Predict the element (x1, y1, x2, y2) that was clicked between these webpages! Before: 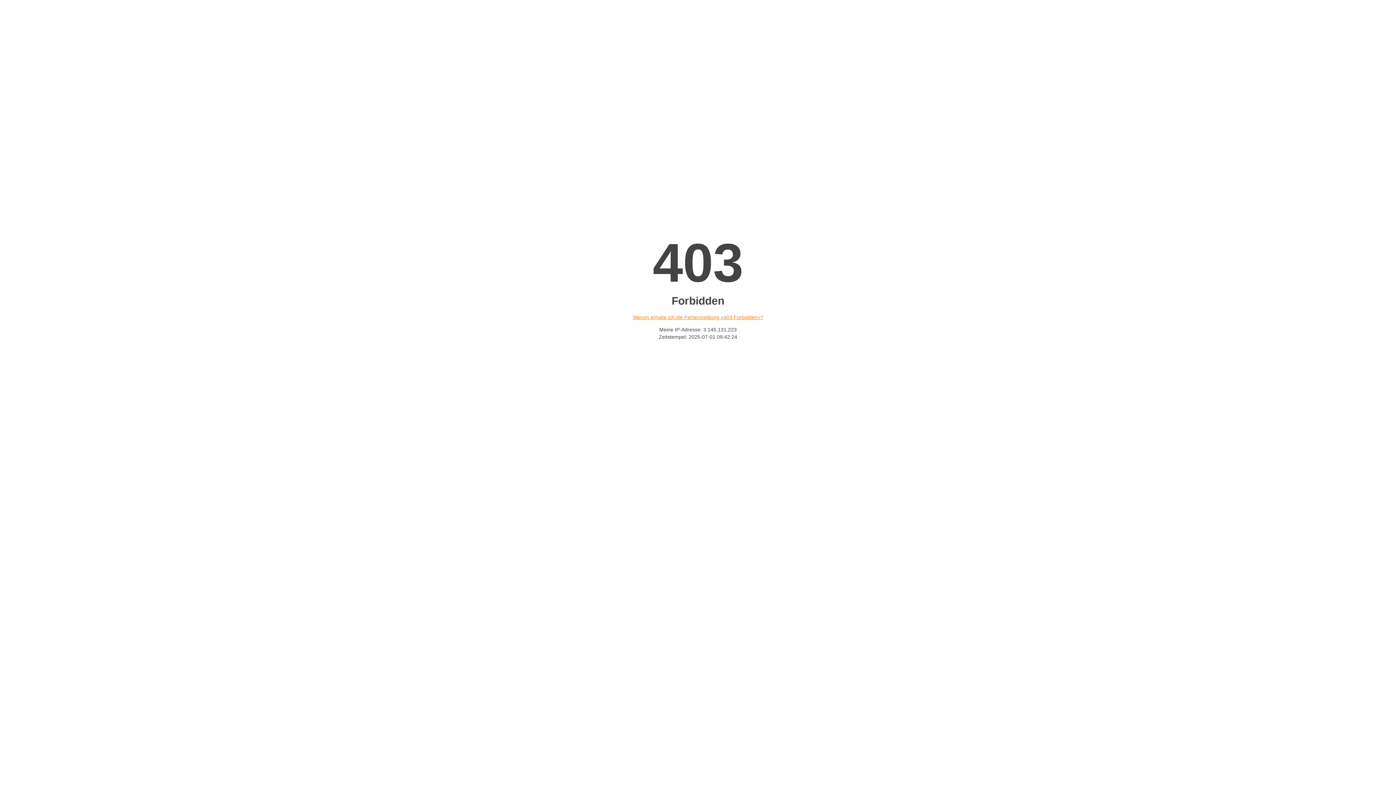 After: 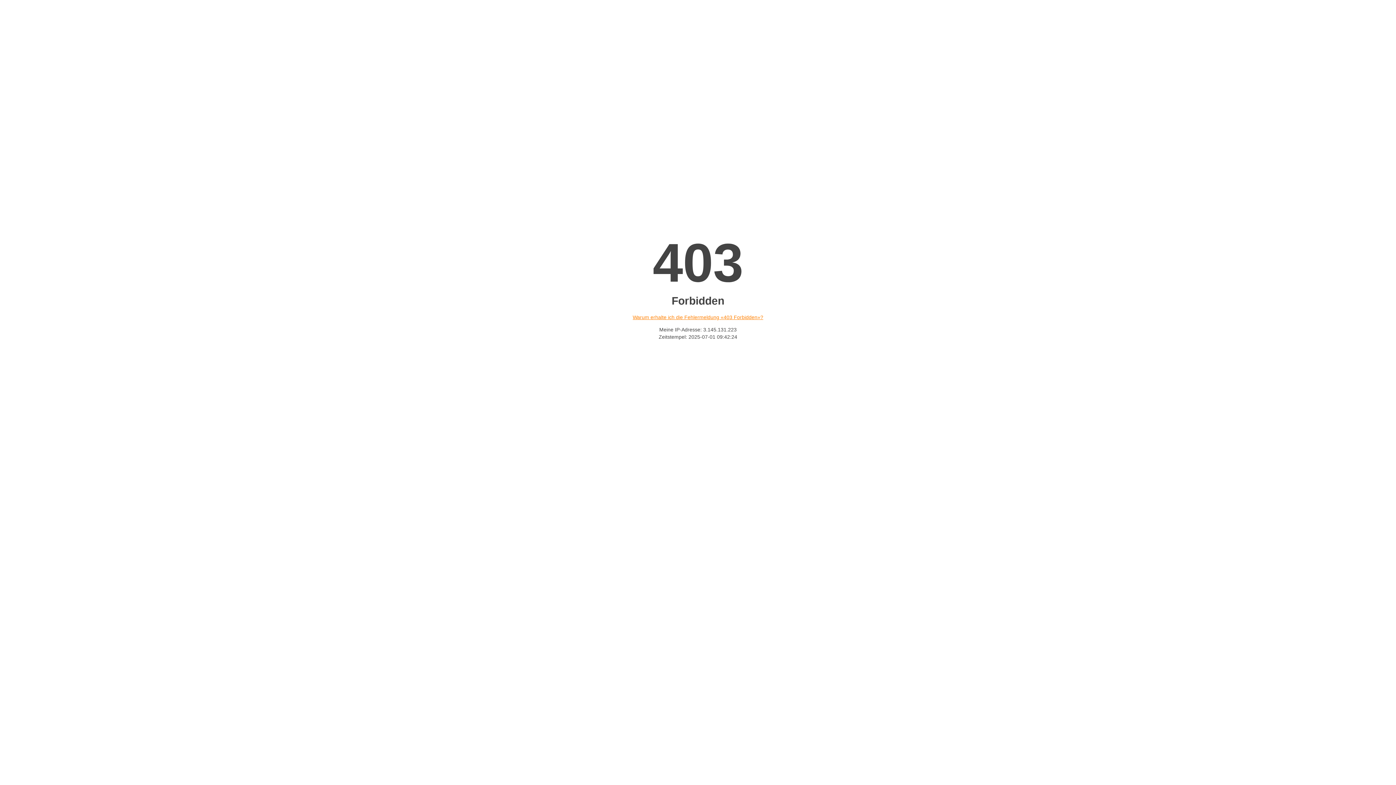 Action: label: Warum erhalte ich die Fehlermeldung «403 Forbidden»? bbox: (632, 314, 763, 320)